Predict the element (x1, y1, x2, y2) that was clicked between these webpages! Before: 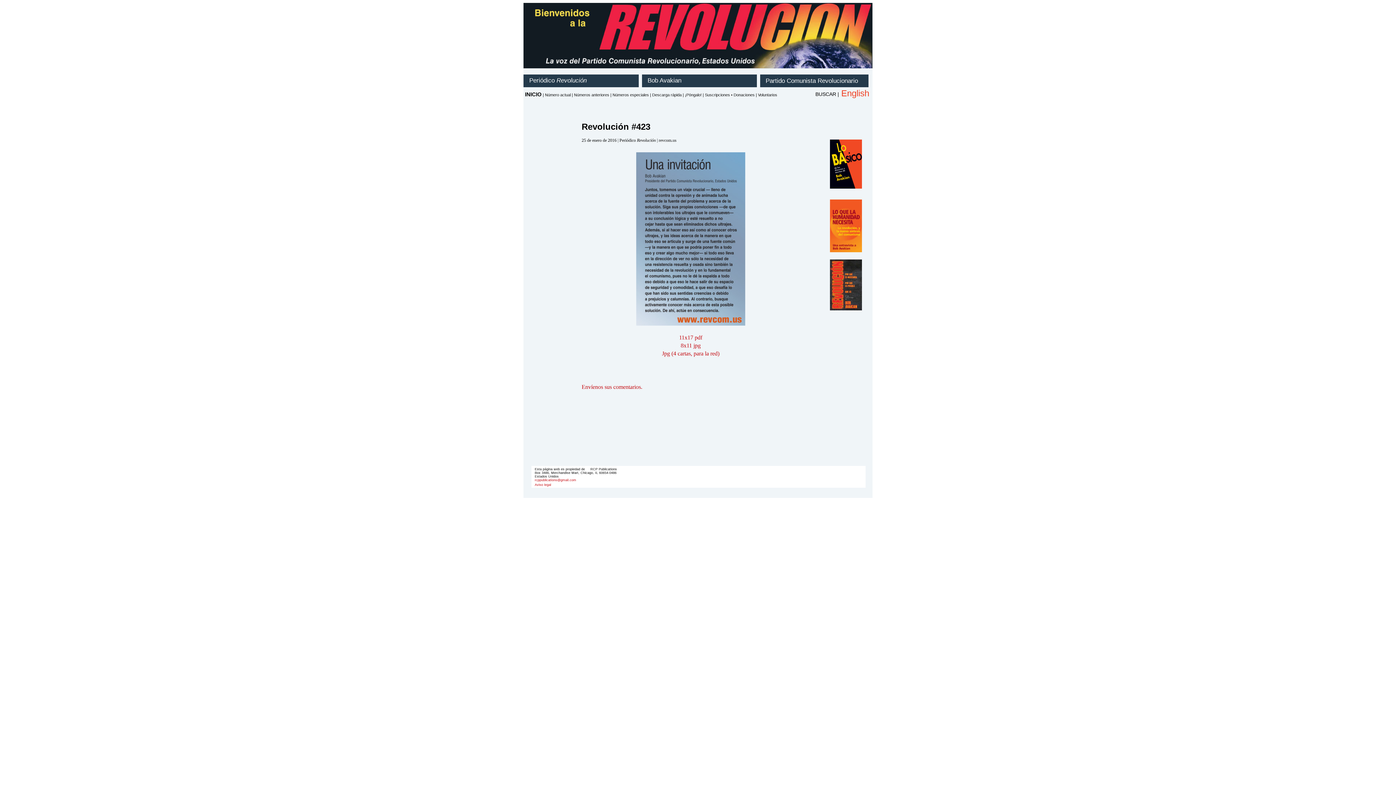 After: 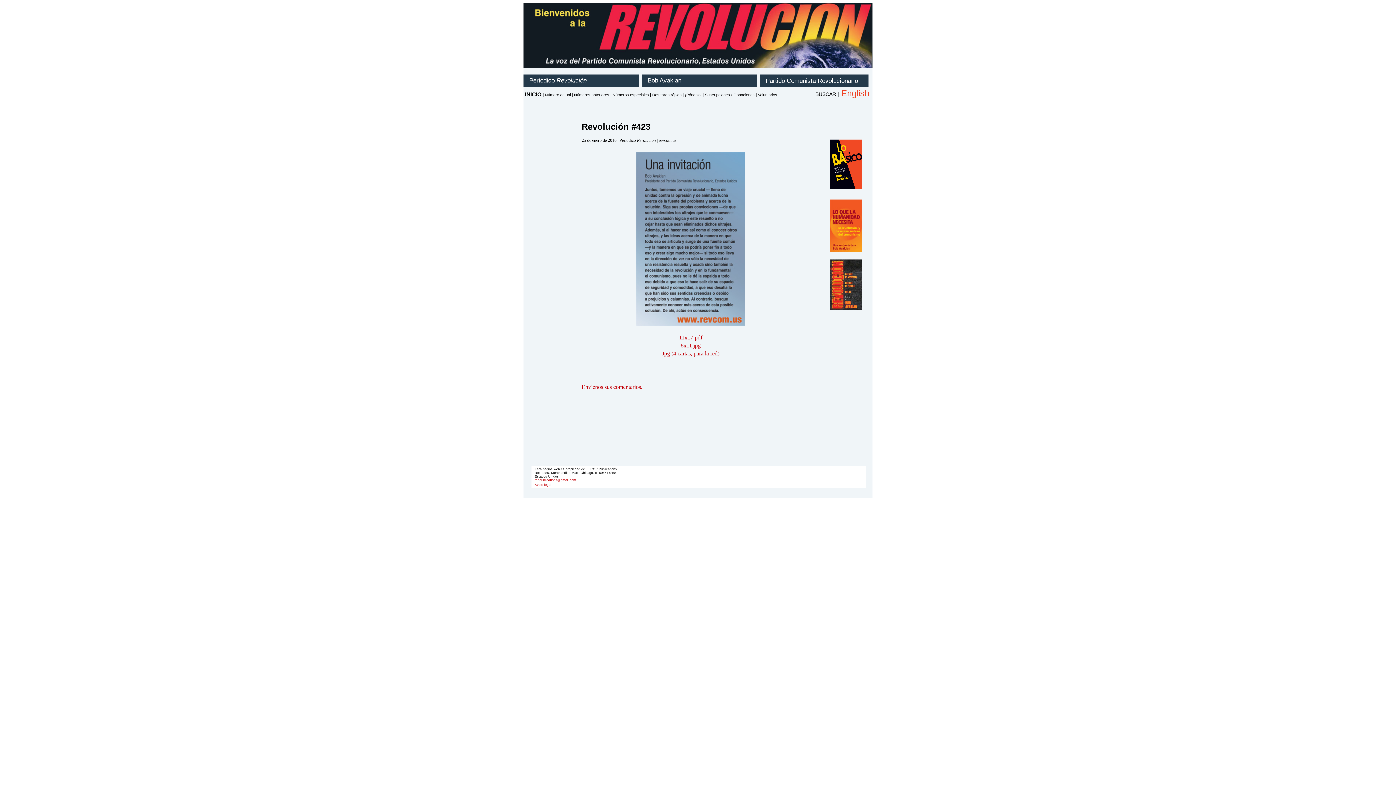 Action: label: 11x17 pdf bbox: (679, 334, 702, 340)